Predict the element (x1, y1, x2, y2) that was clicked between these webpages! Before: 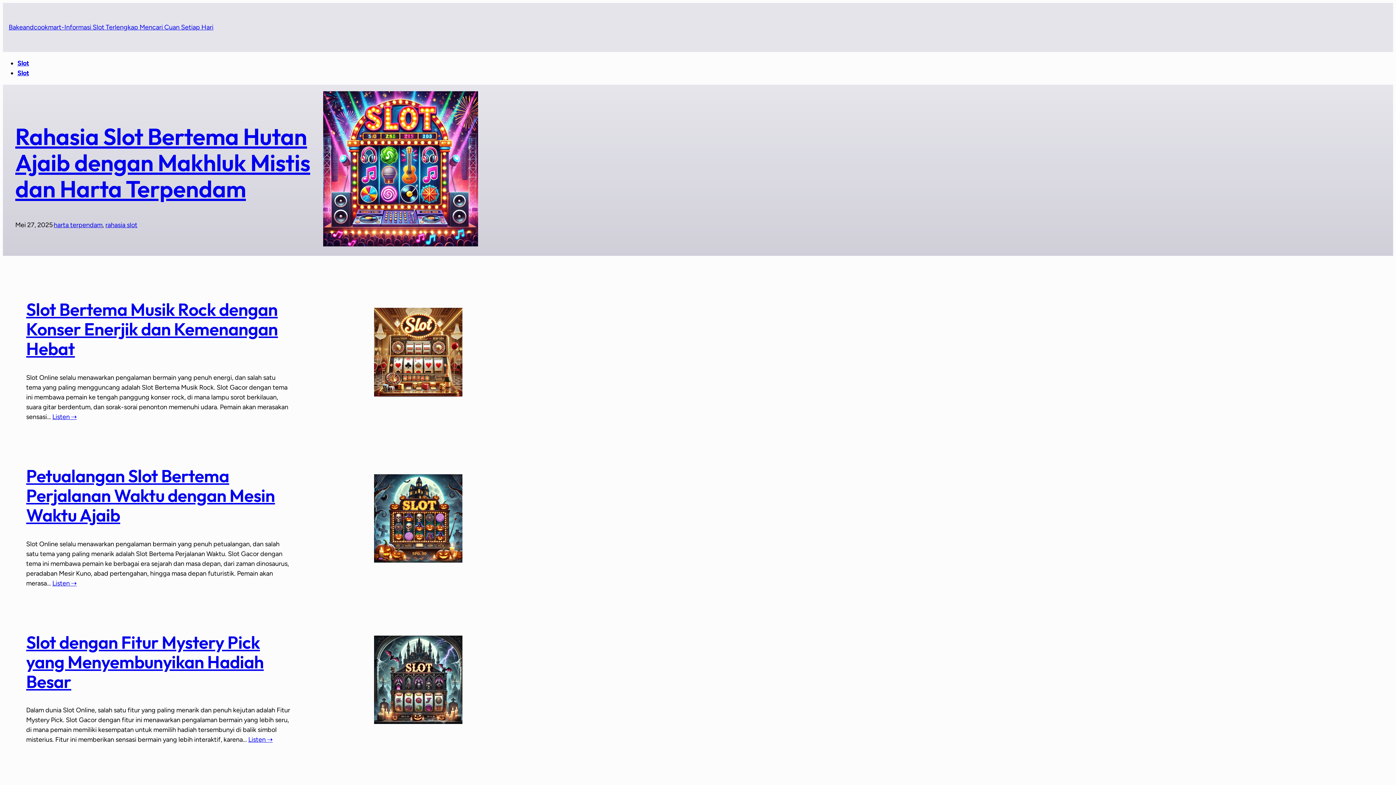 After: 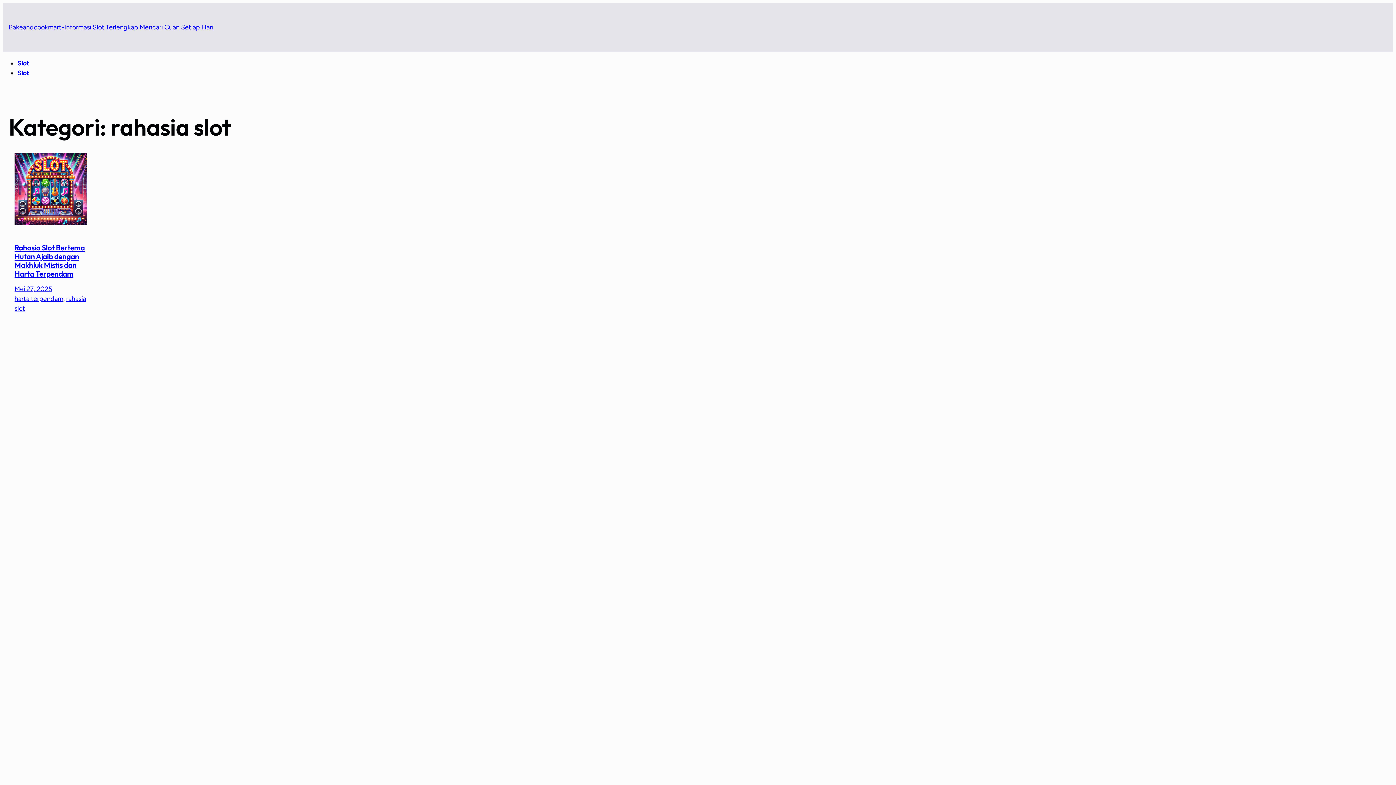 Action: bbox: (105, 220, 137, 228) label: rahasia slot